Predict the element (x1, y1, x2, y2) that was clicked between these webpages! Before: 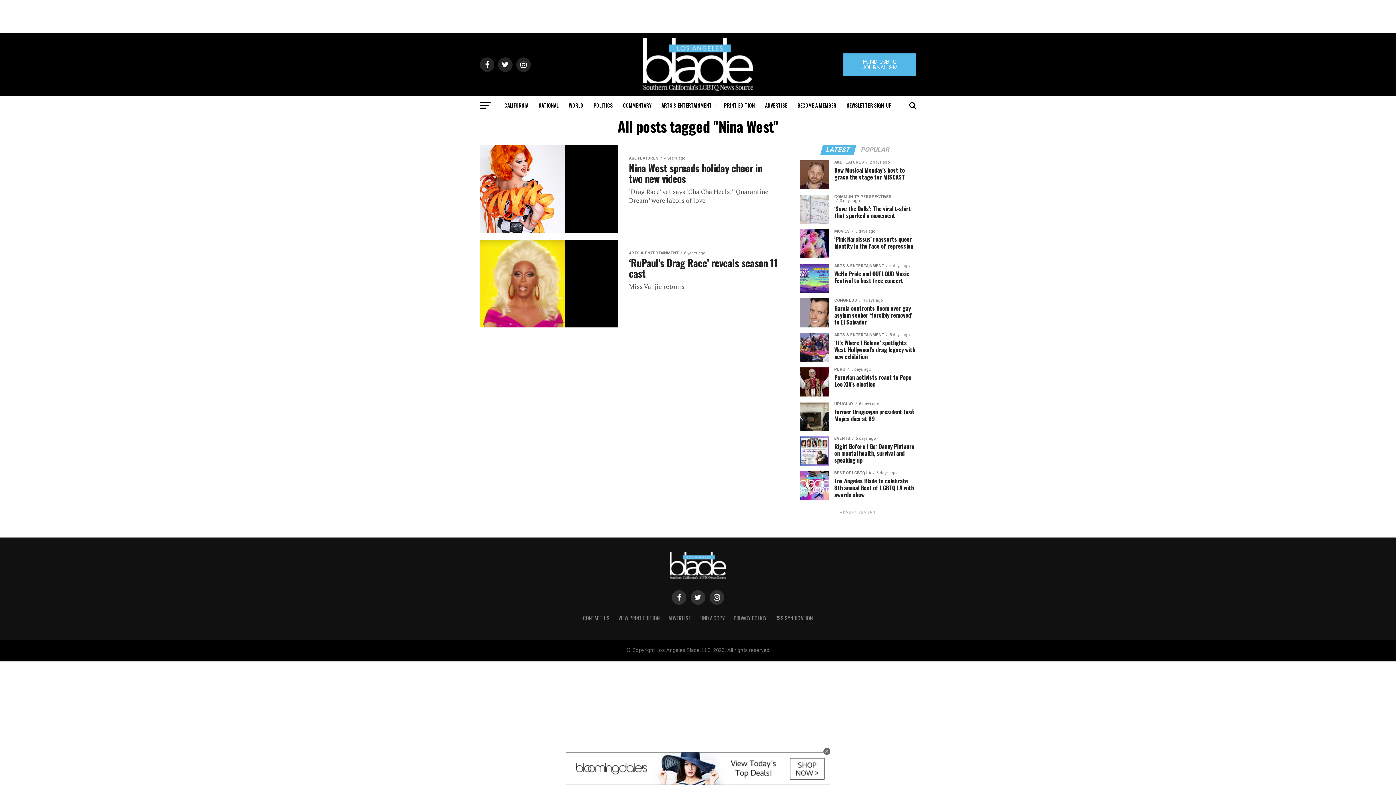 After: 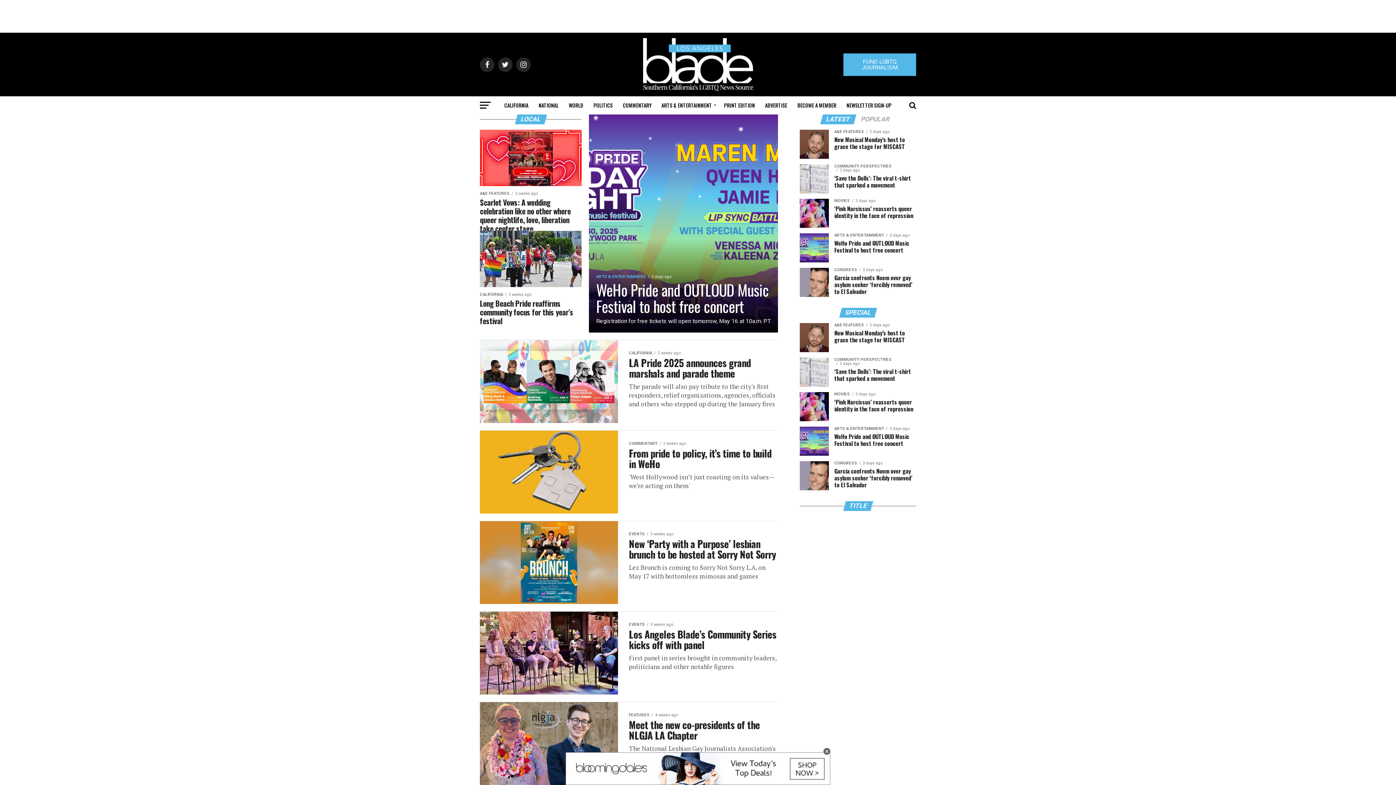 Action: label: CALIFORNIA bbox: (500, 96, 532, 114)